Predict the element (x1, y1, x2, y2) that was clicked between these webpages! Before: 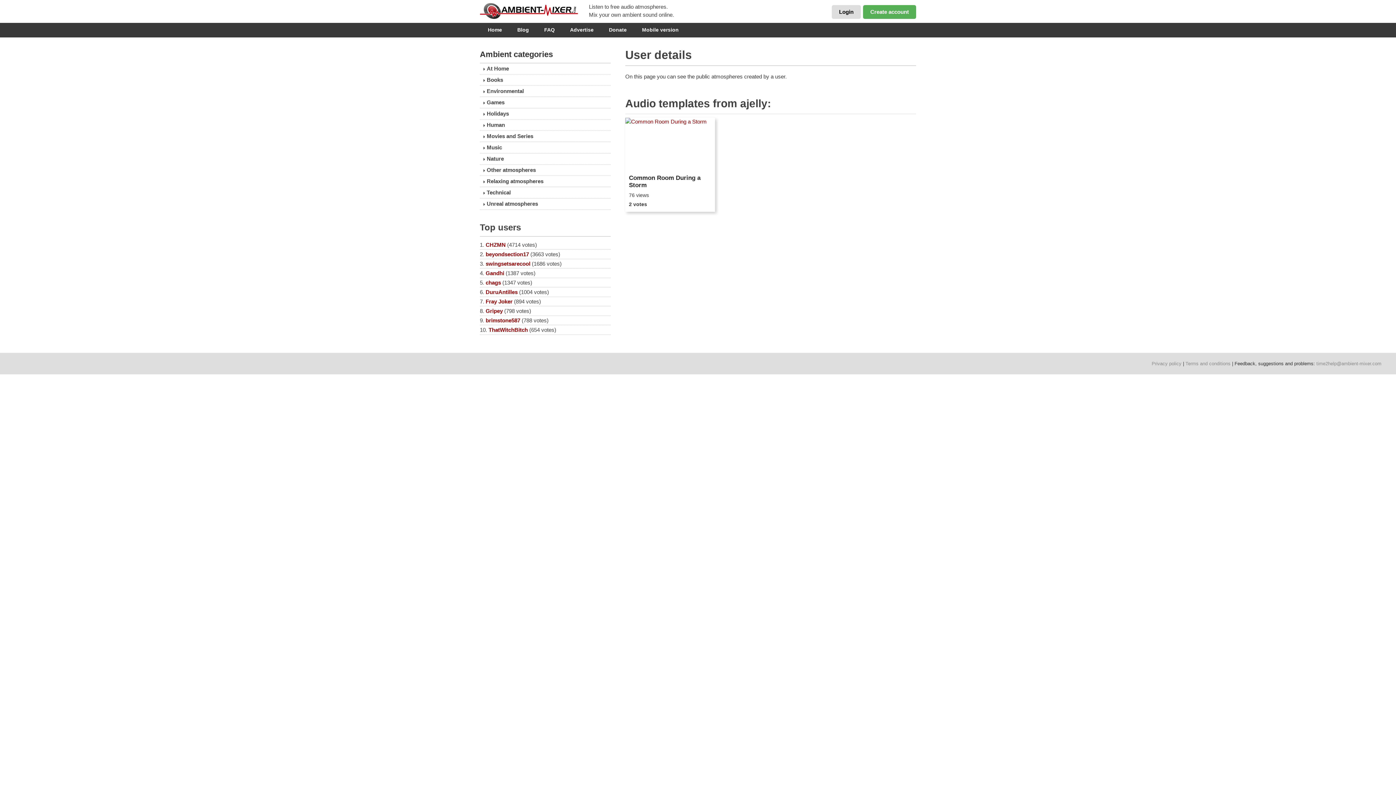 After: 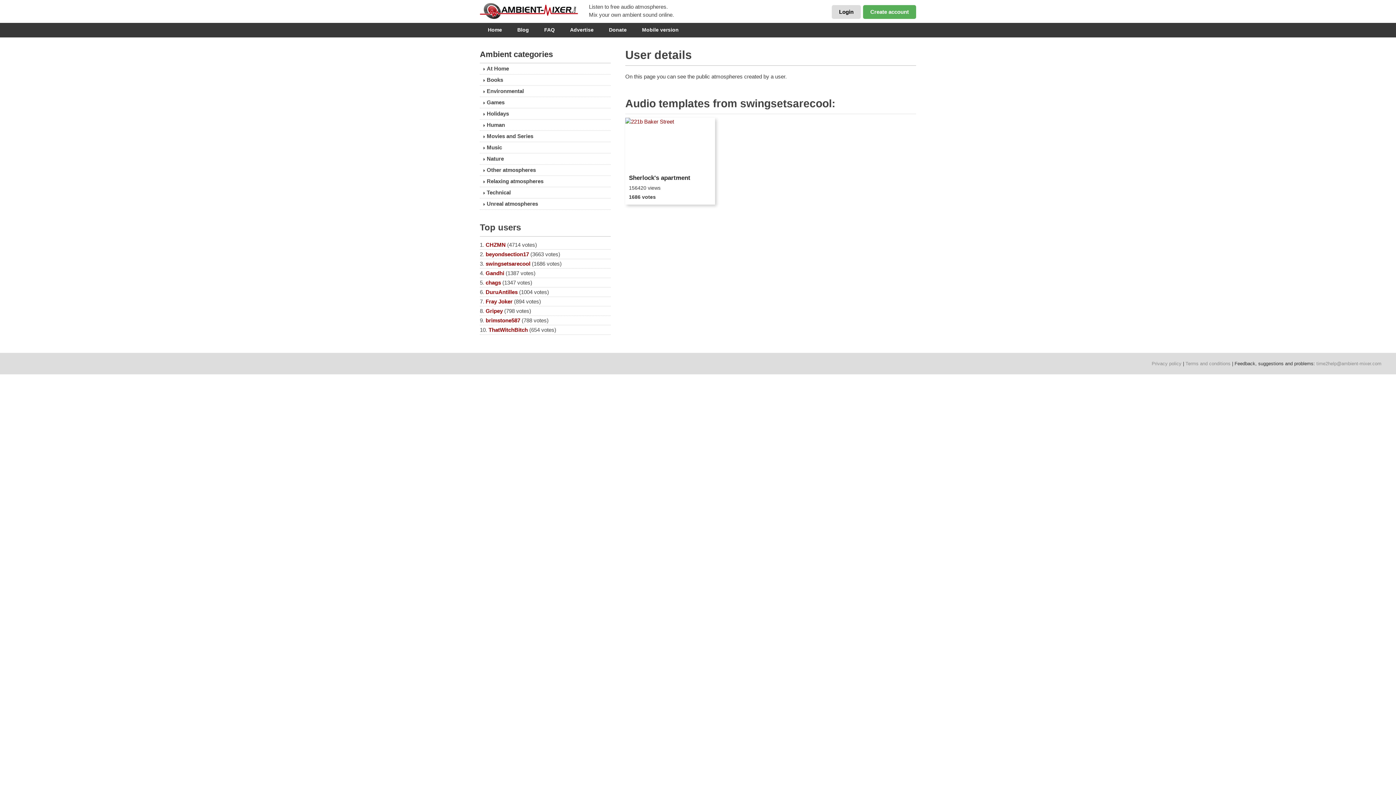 Action: label: swingsetsarecool bbox: (485, 260, 530, 266)